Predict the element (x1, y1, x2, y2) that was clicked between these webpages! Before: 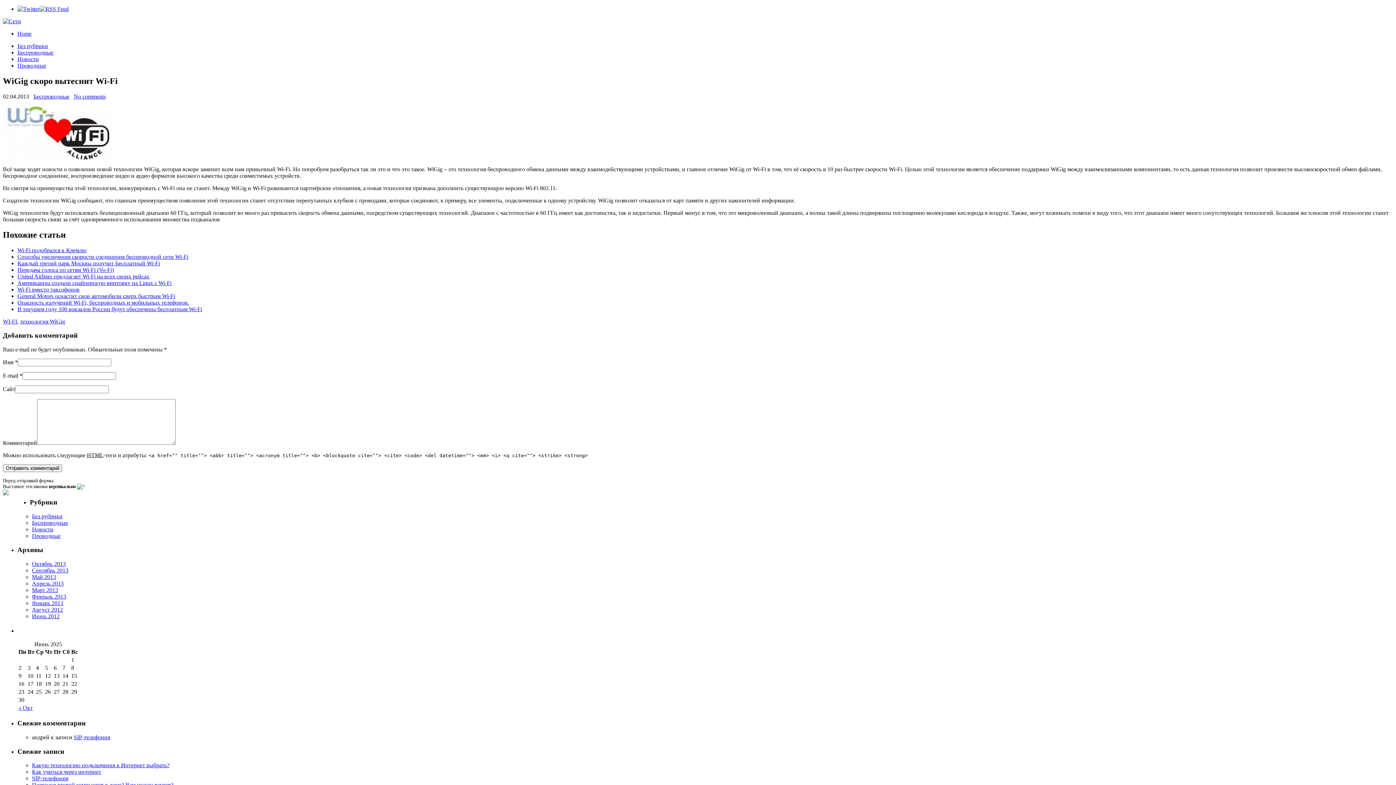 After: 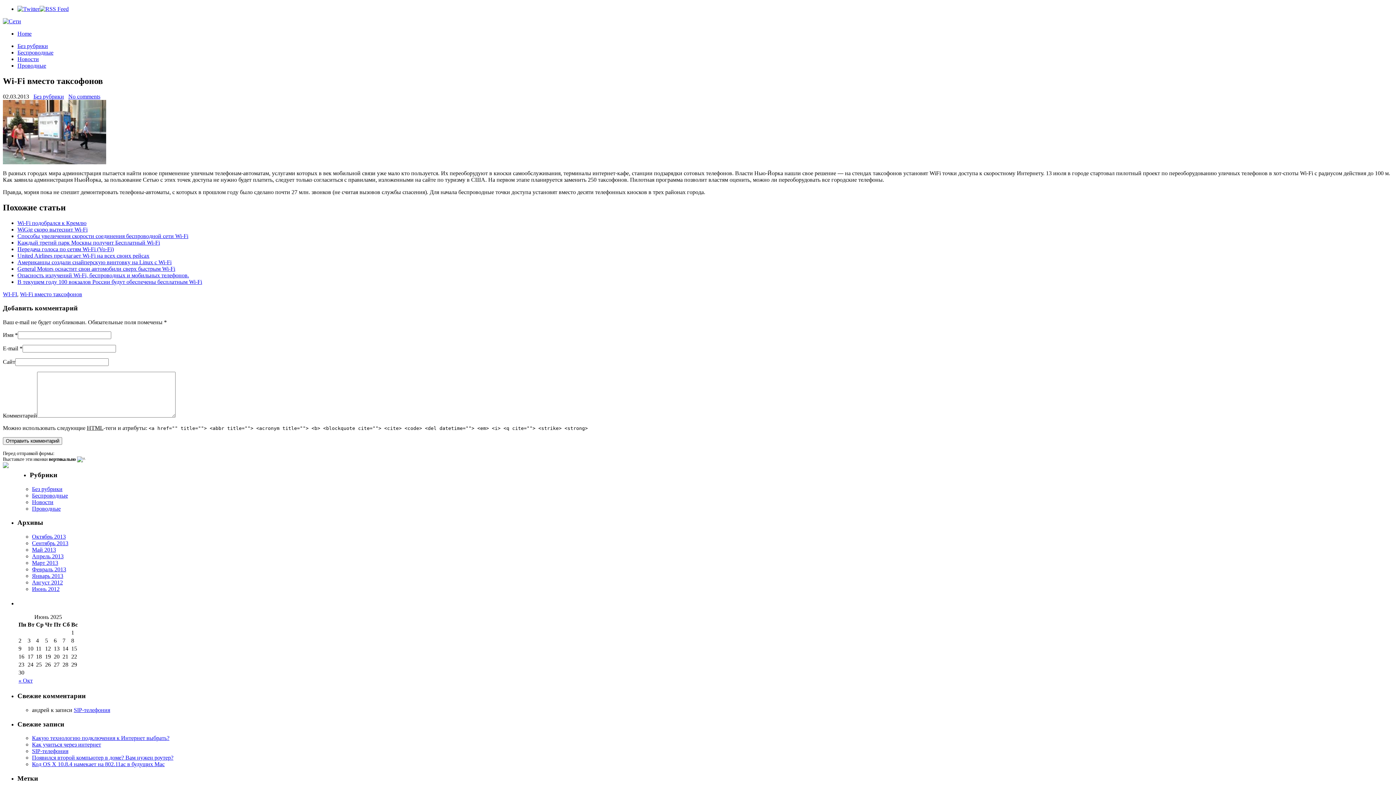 Action: bbox: (17, 286, 79, 292) label: Wi-Fi вместо таксофонов